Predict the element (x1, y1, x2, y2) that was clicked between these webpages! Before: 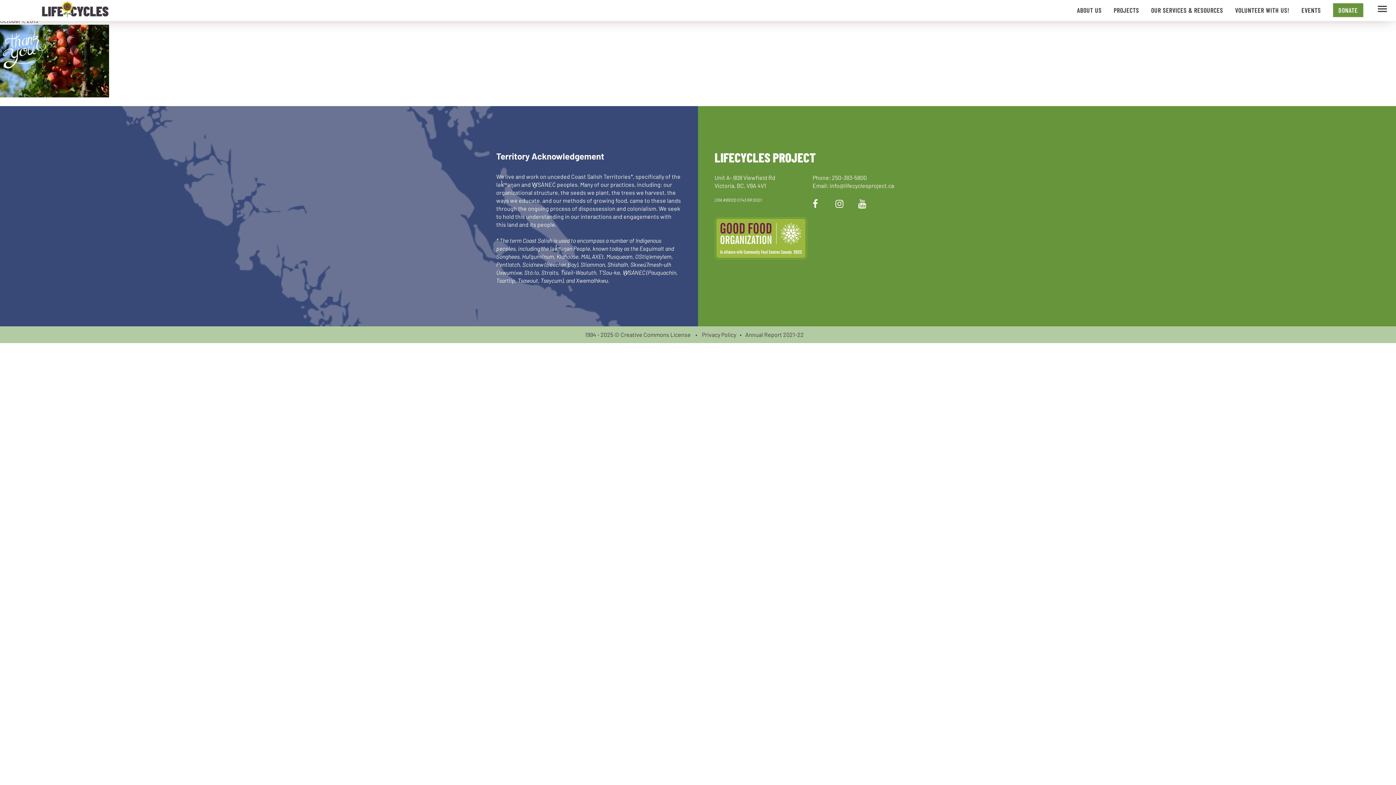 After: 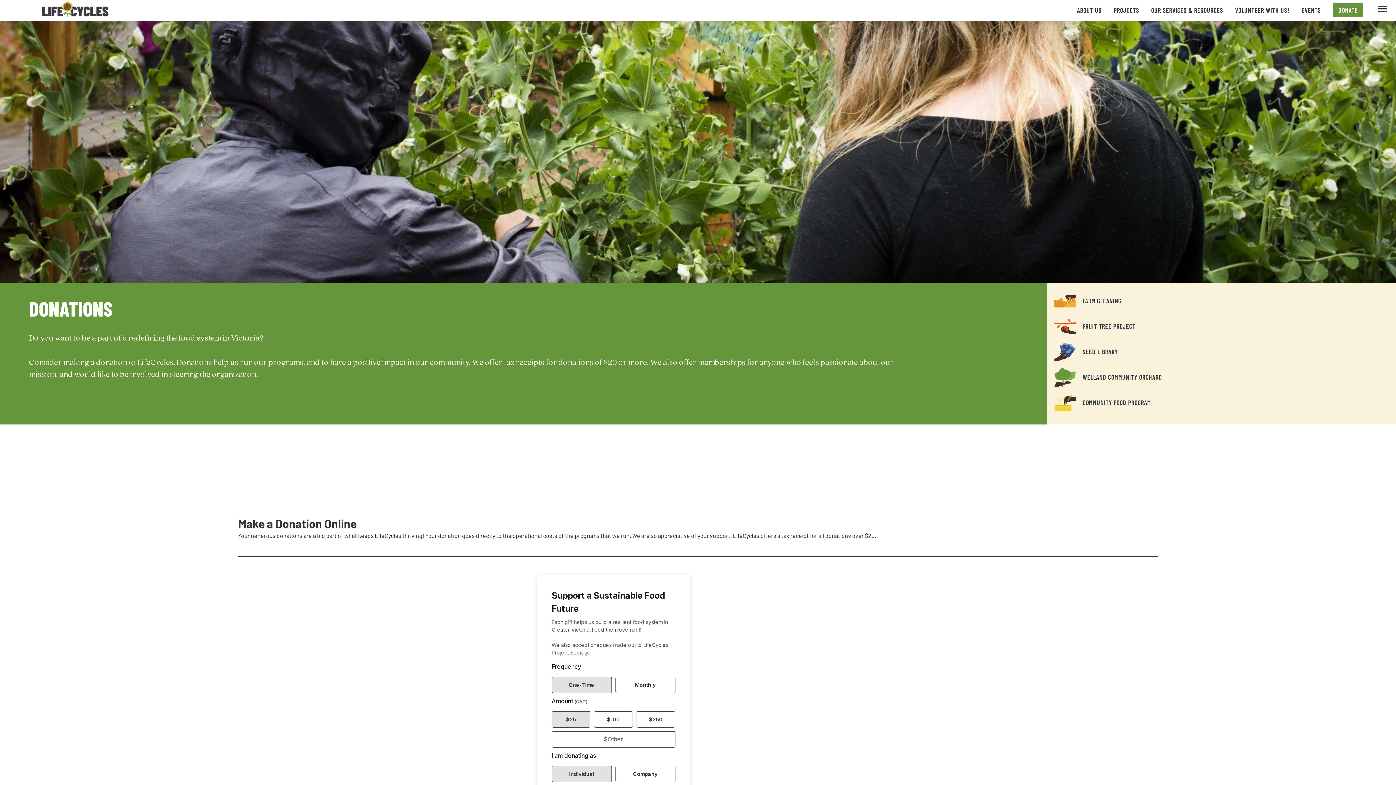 Action: bbox: (1333, 3, 1363, 17) label: DONATE